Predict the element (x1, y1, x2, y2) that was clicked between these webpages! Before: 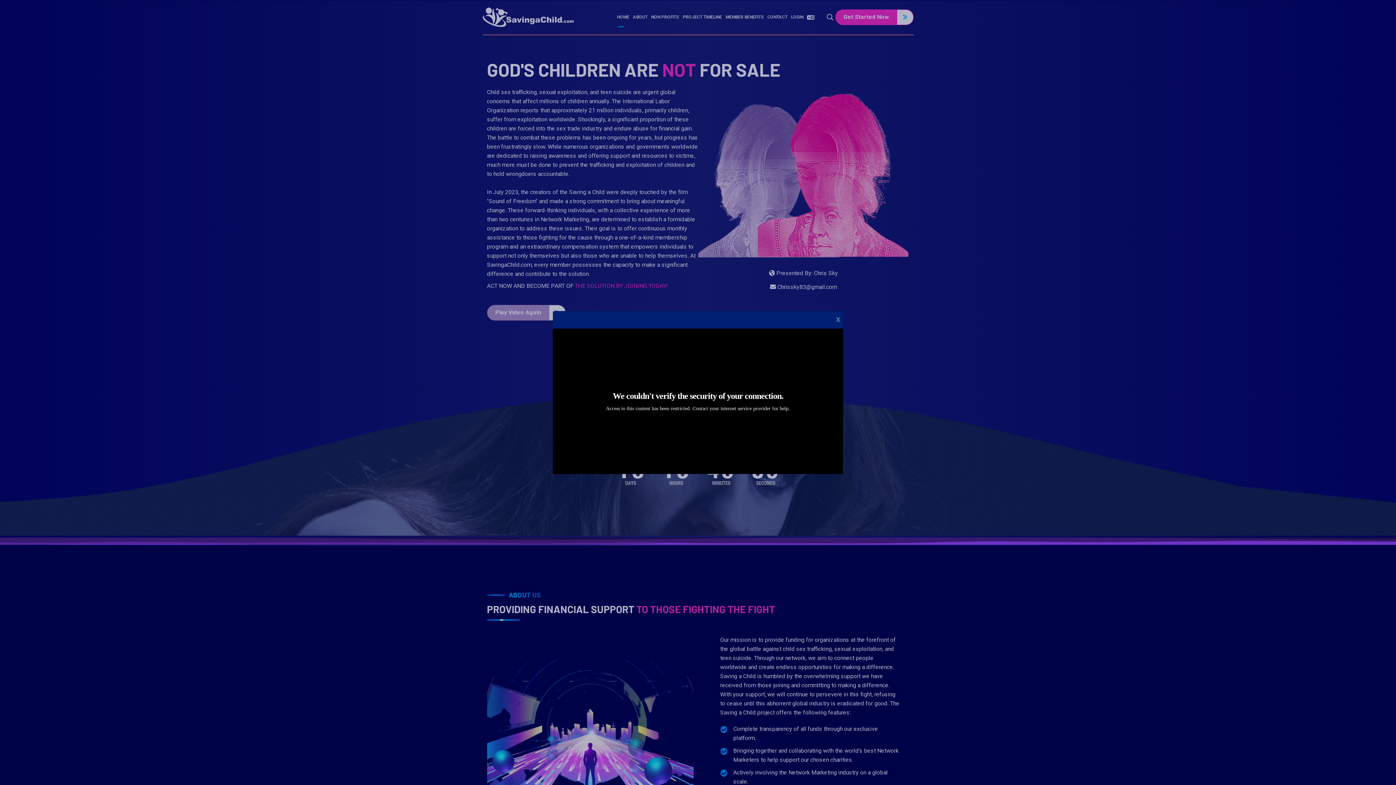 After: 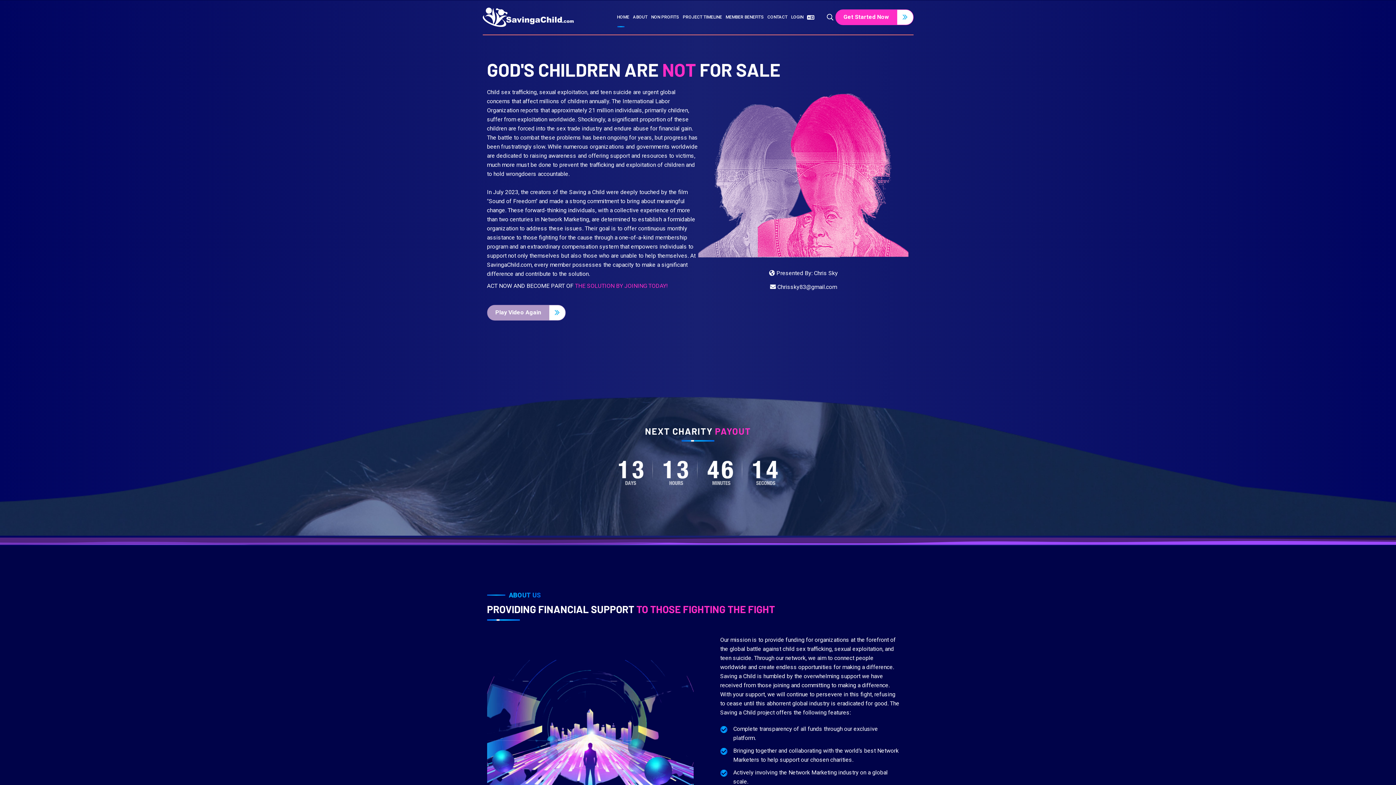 Action: label: Close bbox: (836, 314, 840, 325)